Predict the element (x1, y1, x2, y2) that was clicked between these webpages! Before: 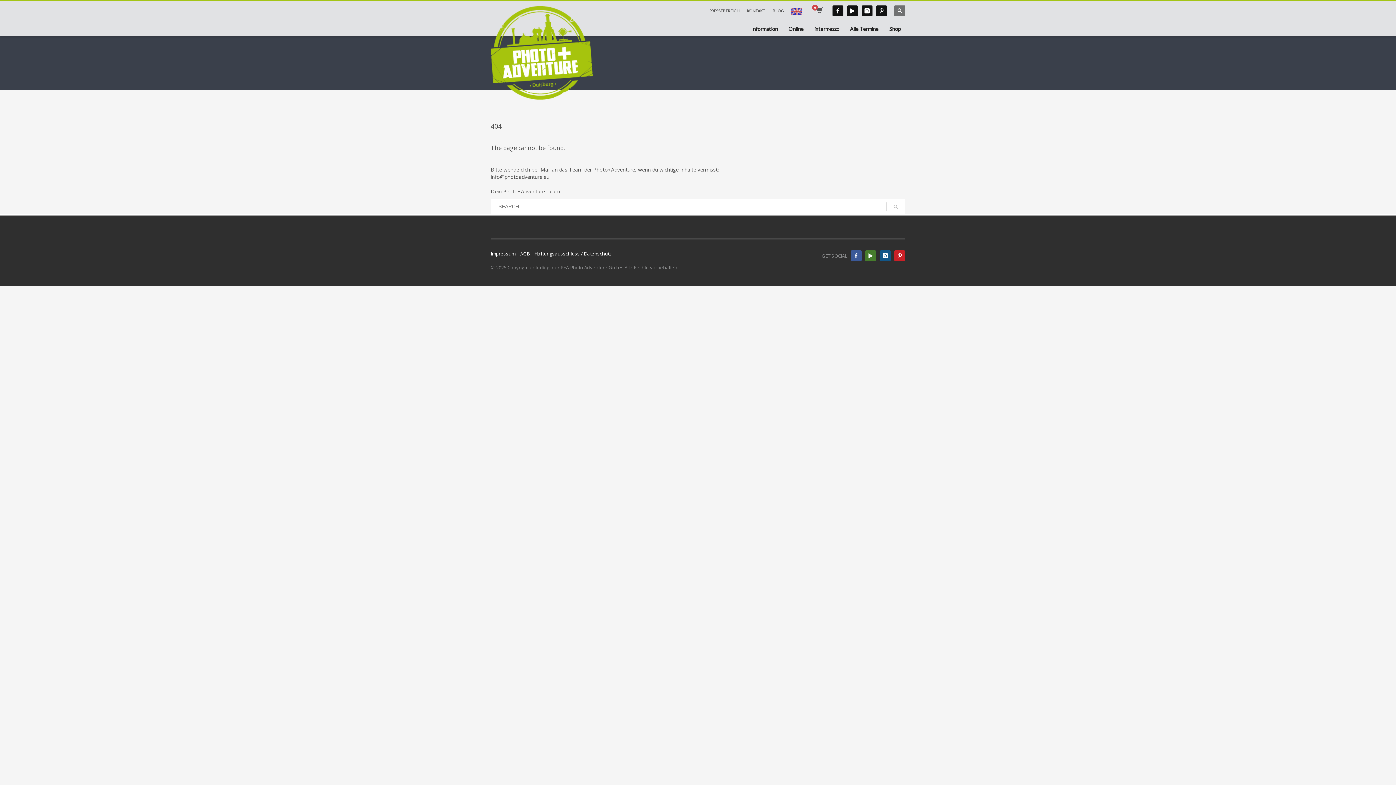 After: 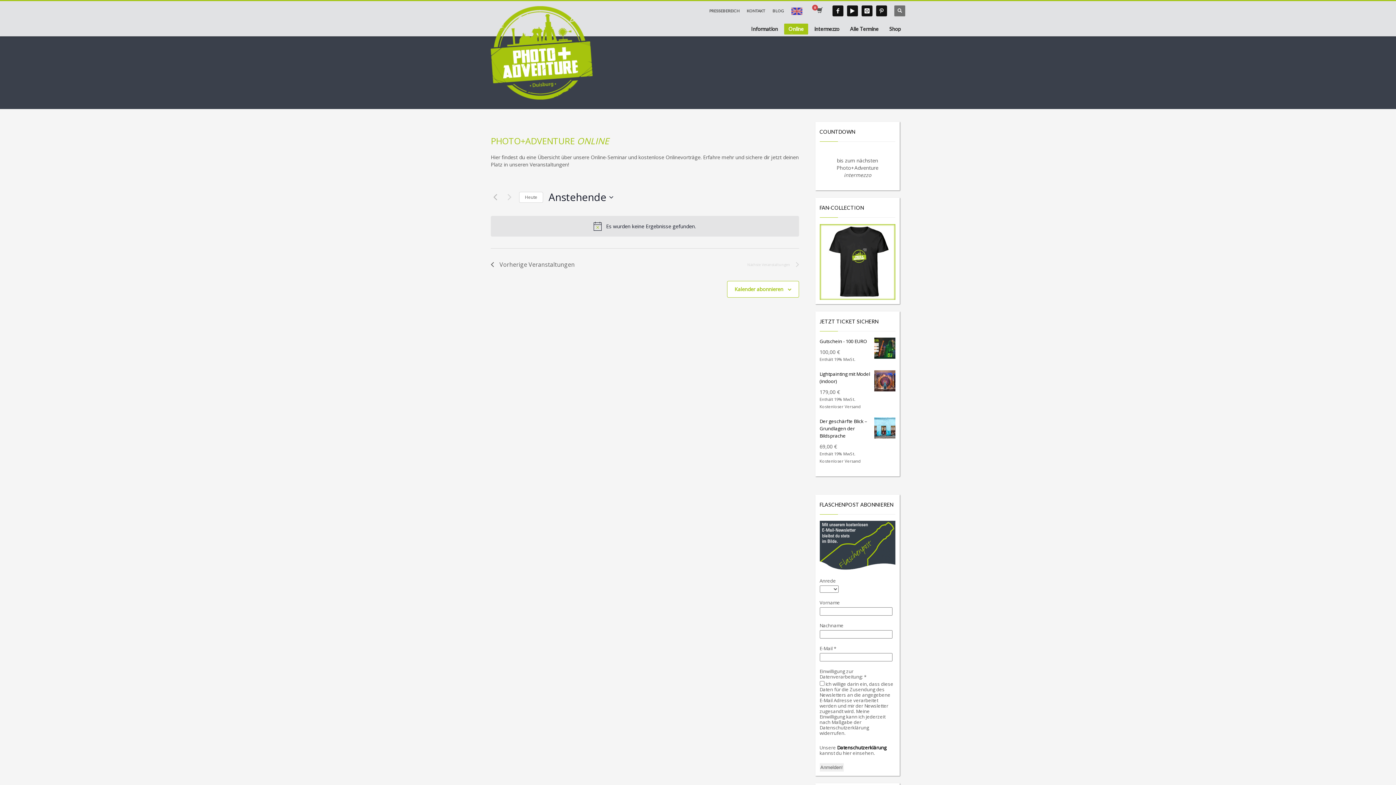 Action: label: Online bbox: (784, 24, 808, 33)